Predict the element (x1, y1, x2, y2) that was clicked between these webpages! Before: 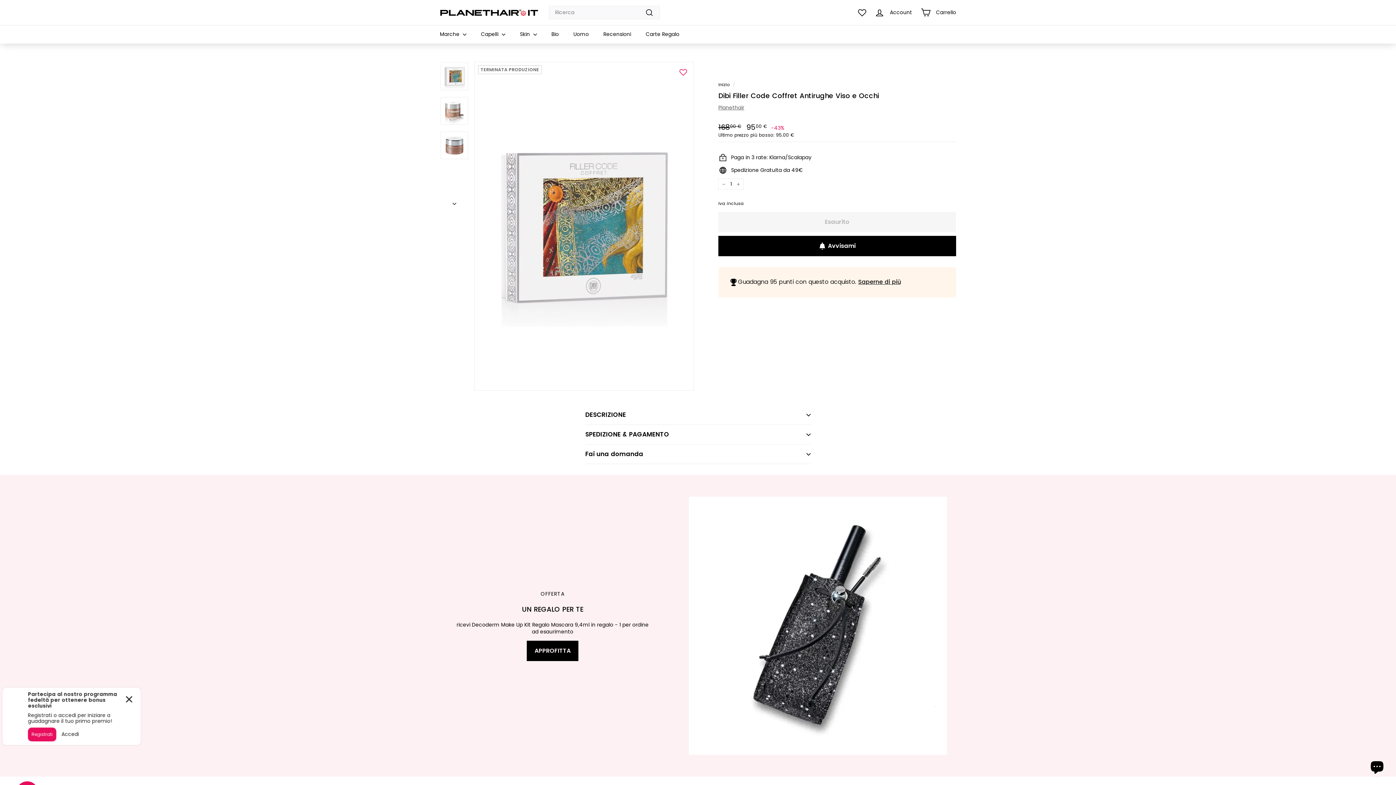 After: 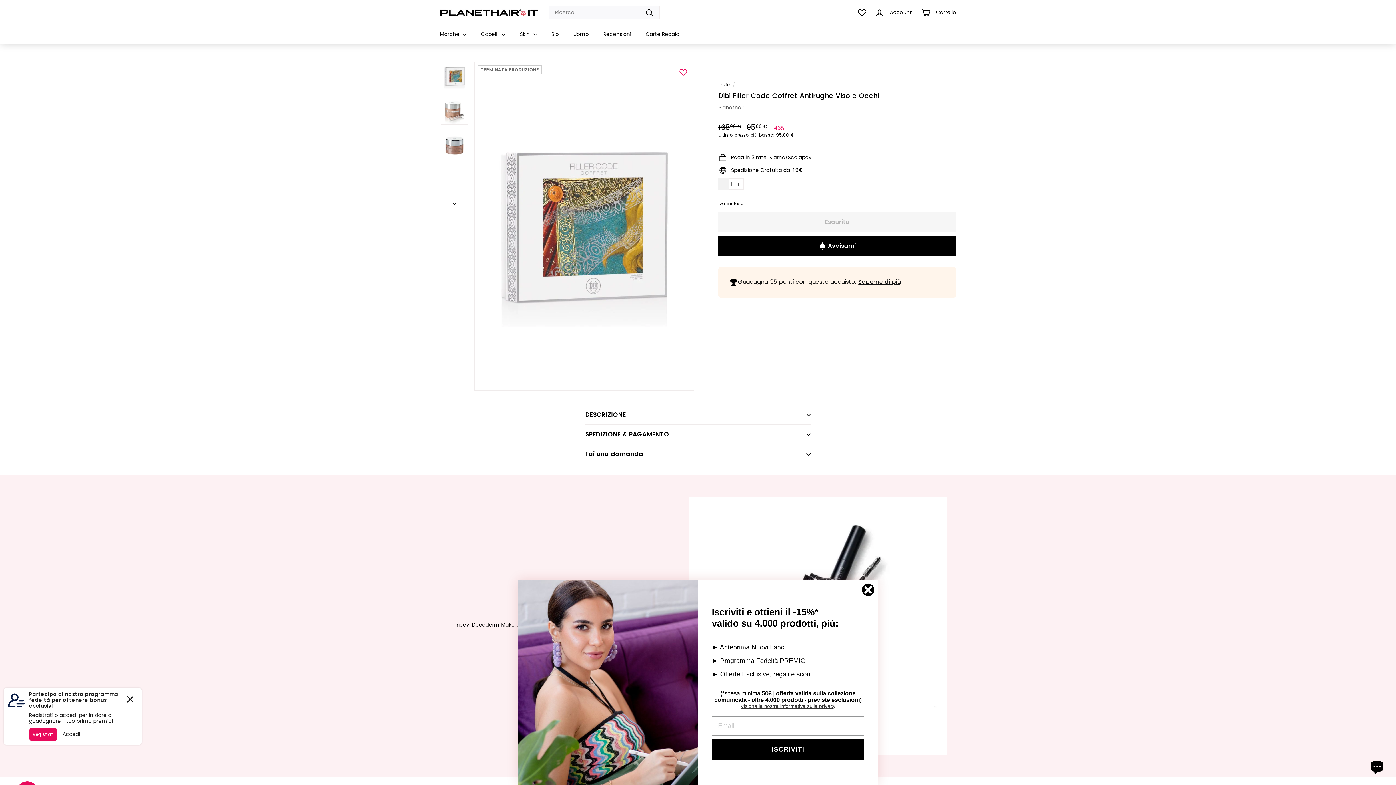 Action: bbox: (718, 178, 729, 189) label: Riduci la quantità dell'articolo di uno